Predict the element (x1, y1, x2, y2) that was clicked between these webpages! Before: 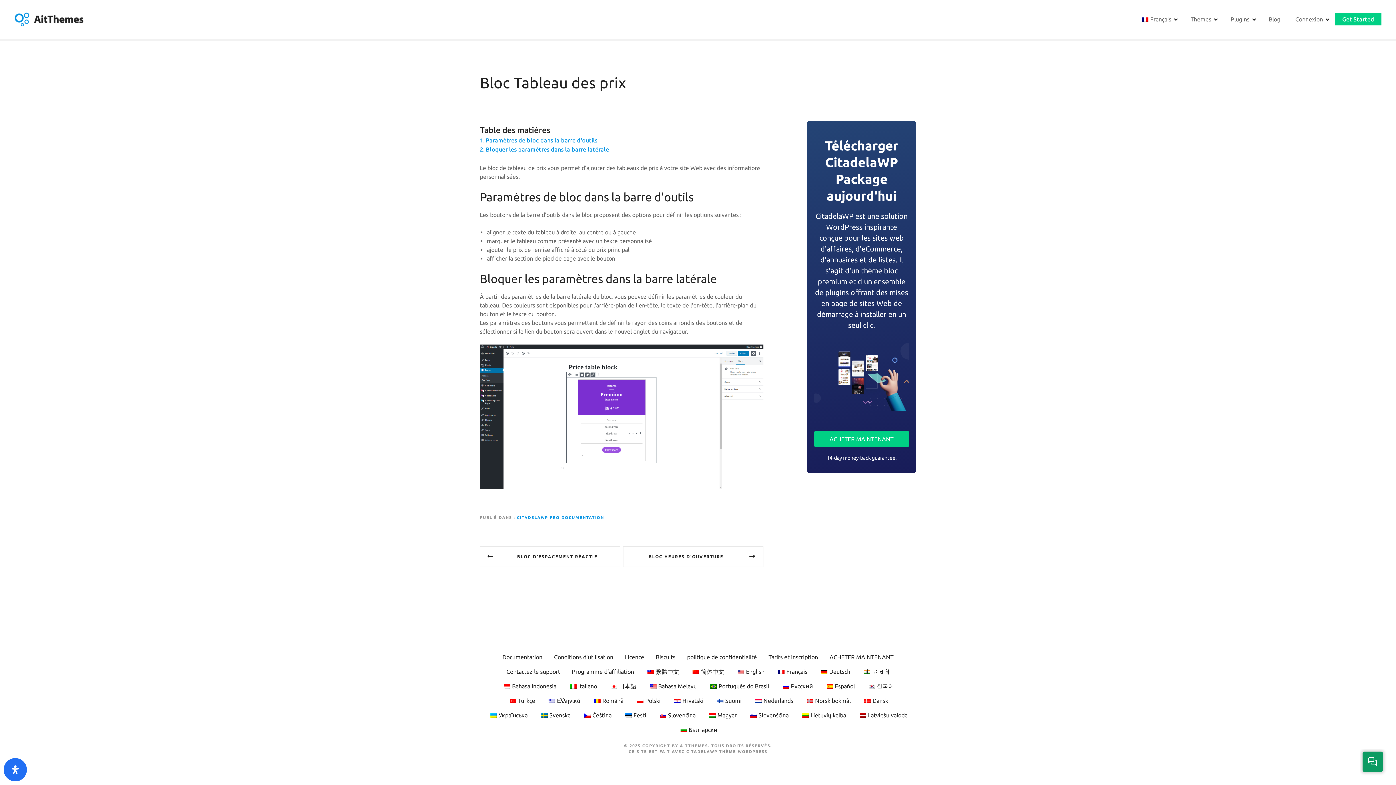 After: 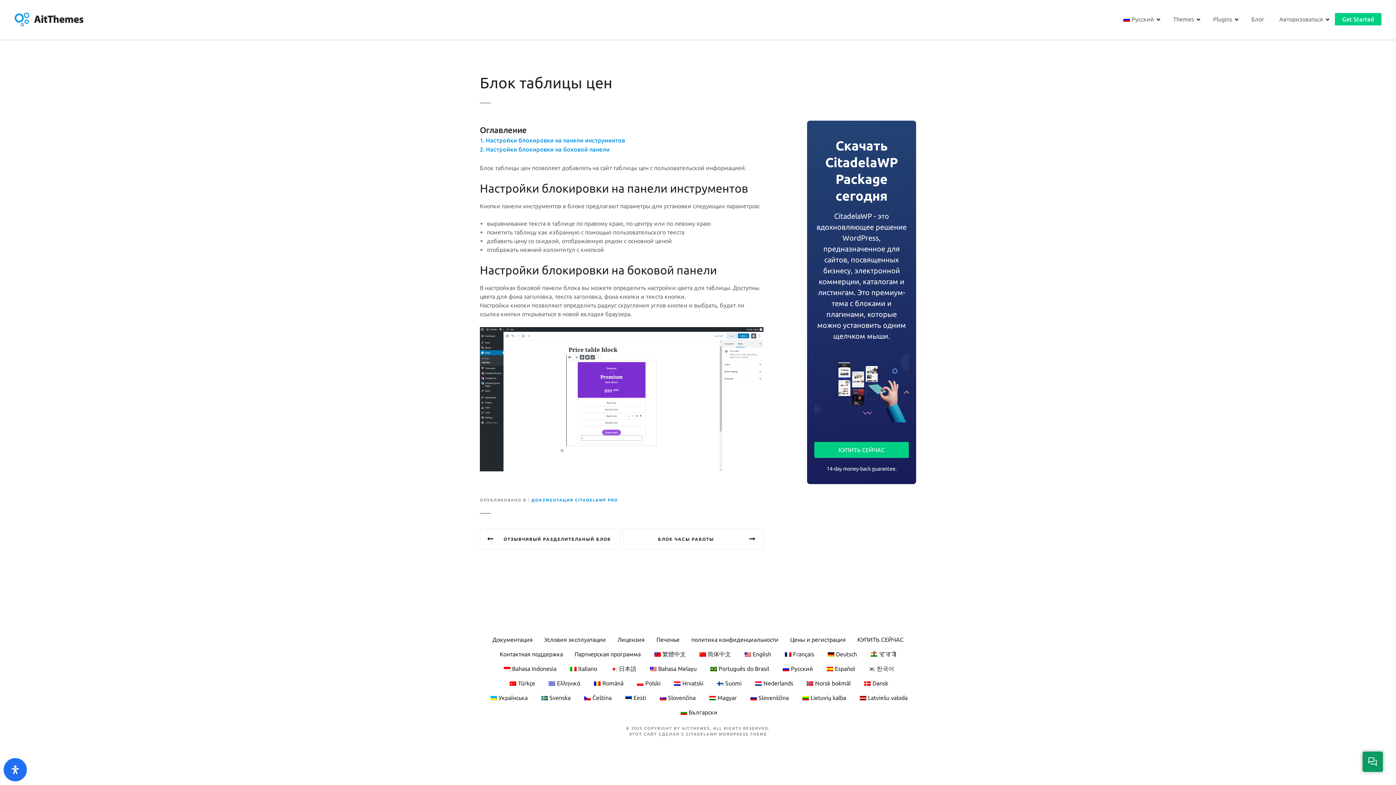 Action: bbox: (780, 683, 813, 689) label: Русский